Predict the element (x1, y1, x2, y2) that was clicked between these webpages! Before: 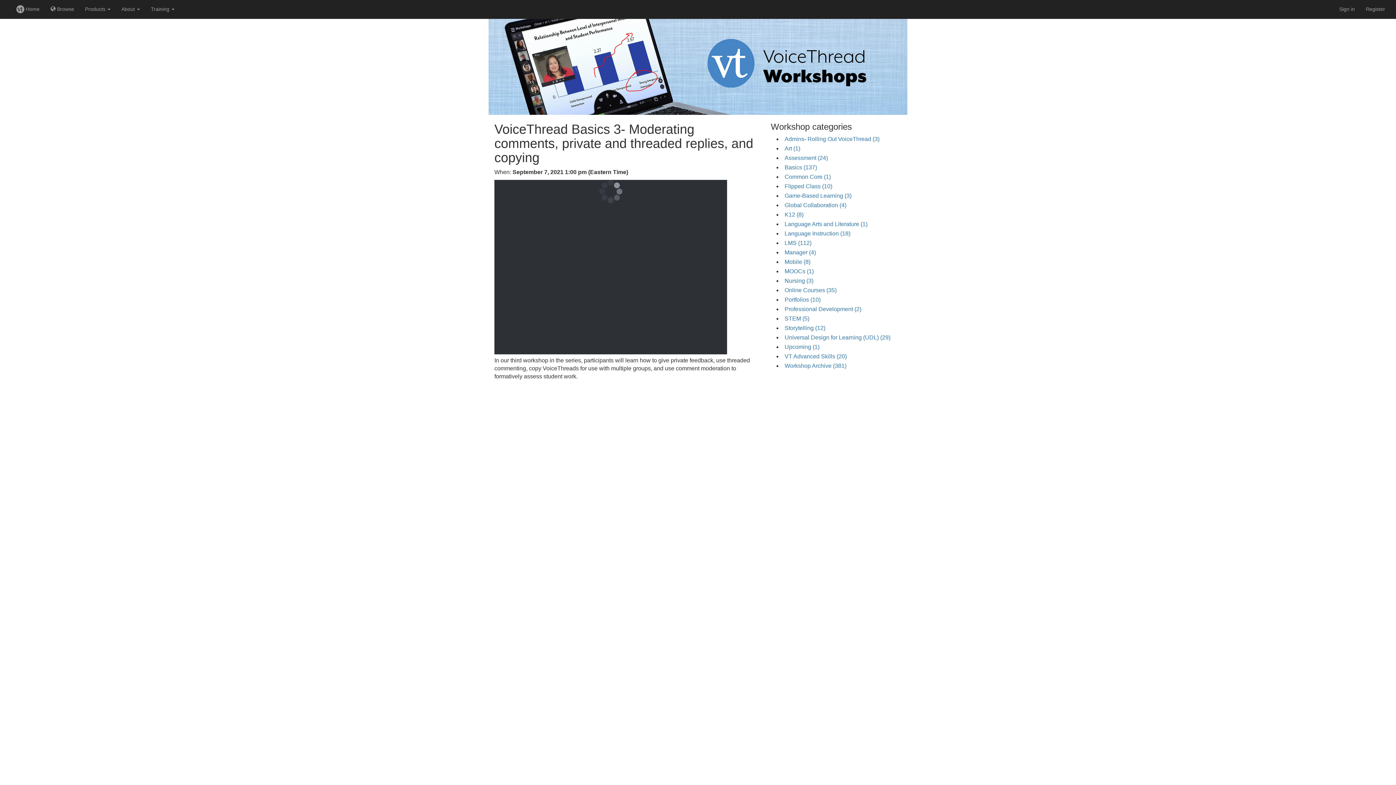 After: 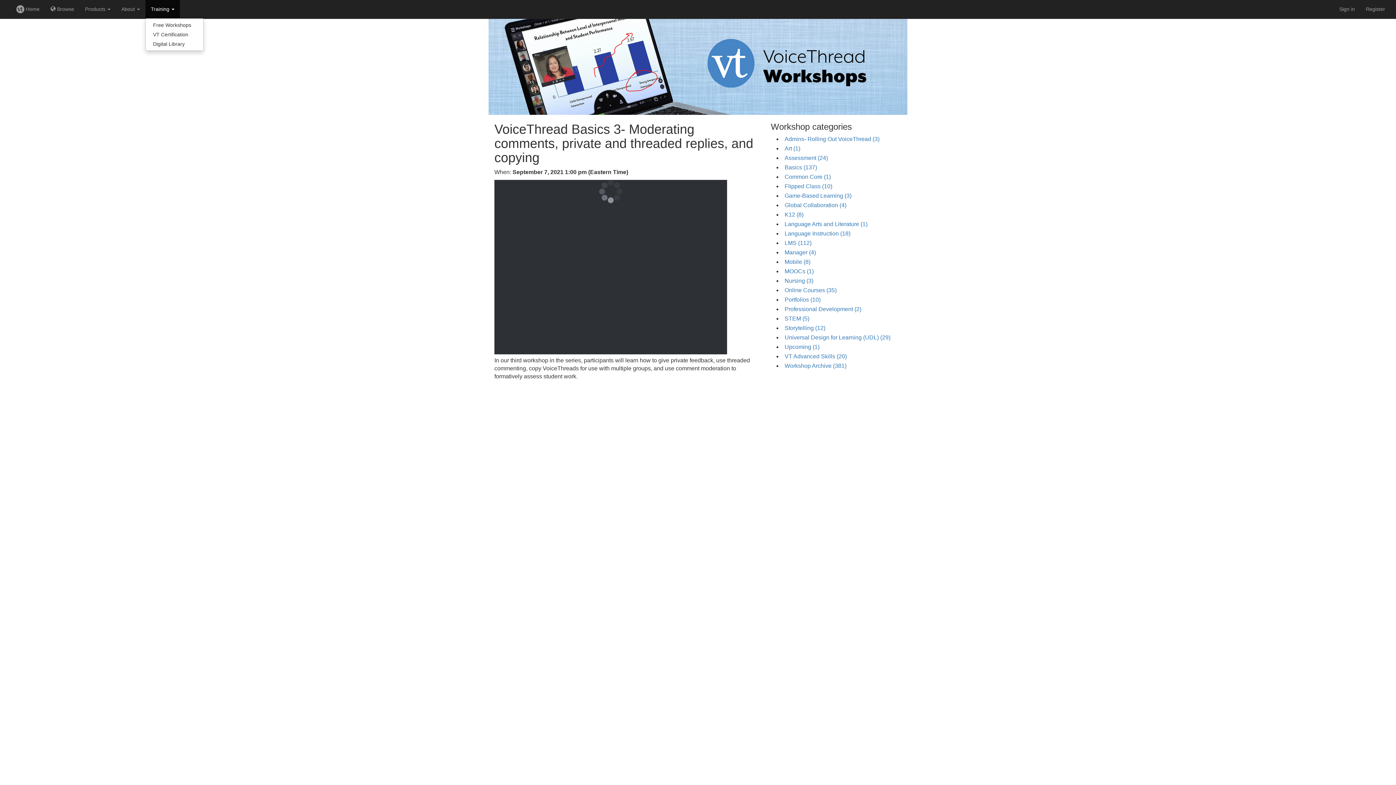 Action: bbox: (145, 0, 180, 18) label: Training 